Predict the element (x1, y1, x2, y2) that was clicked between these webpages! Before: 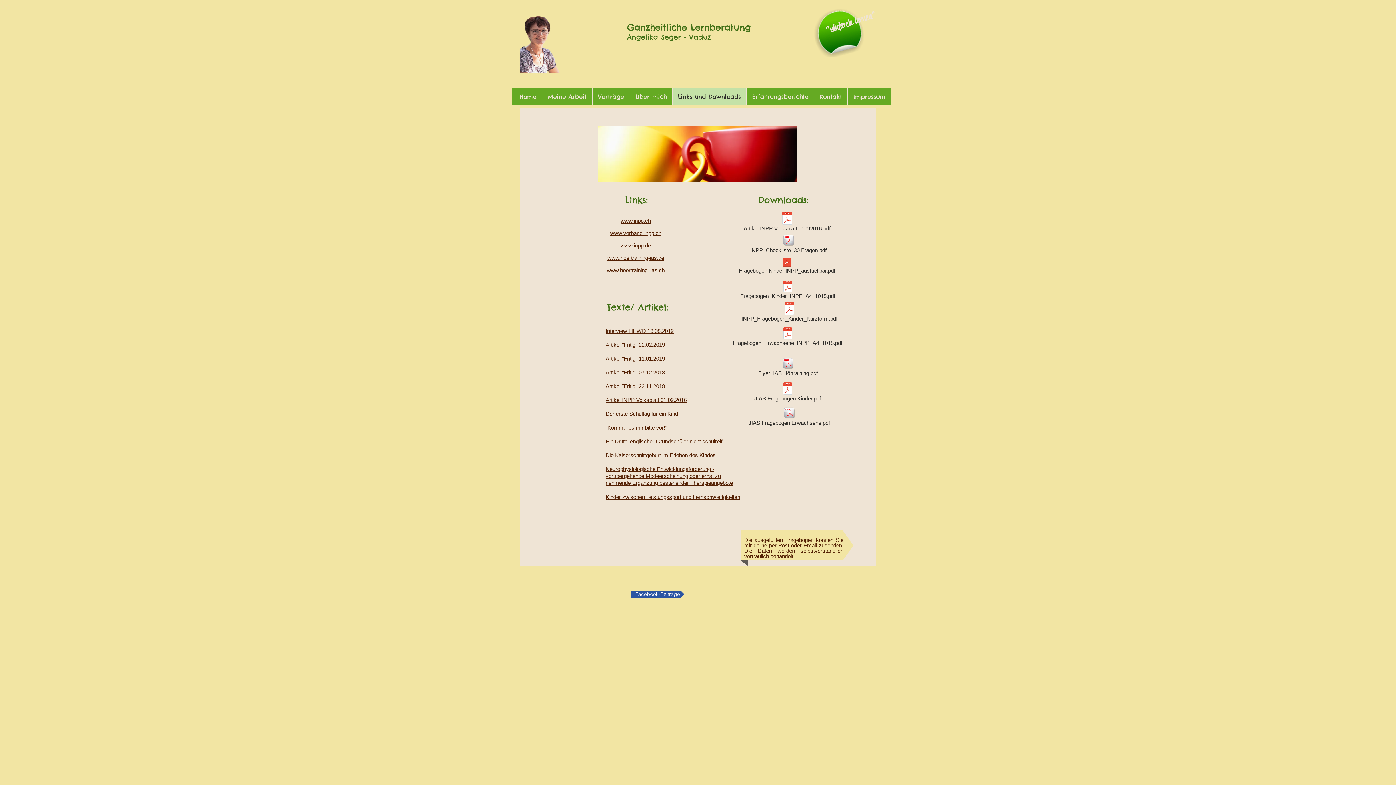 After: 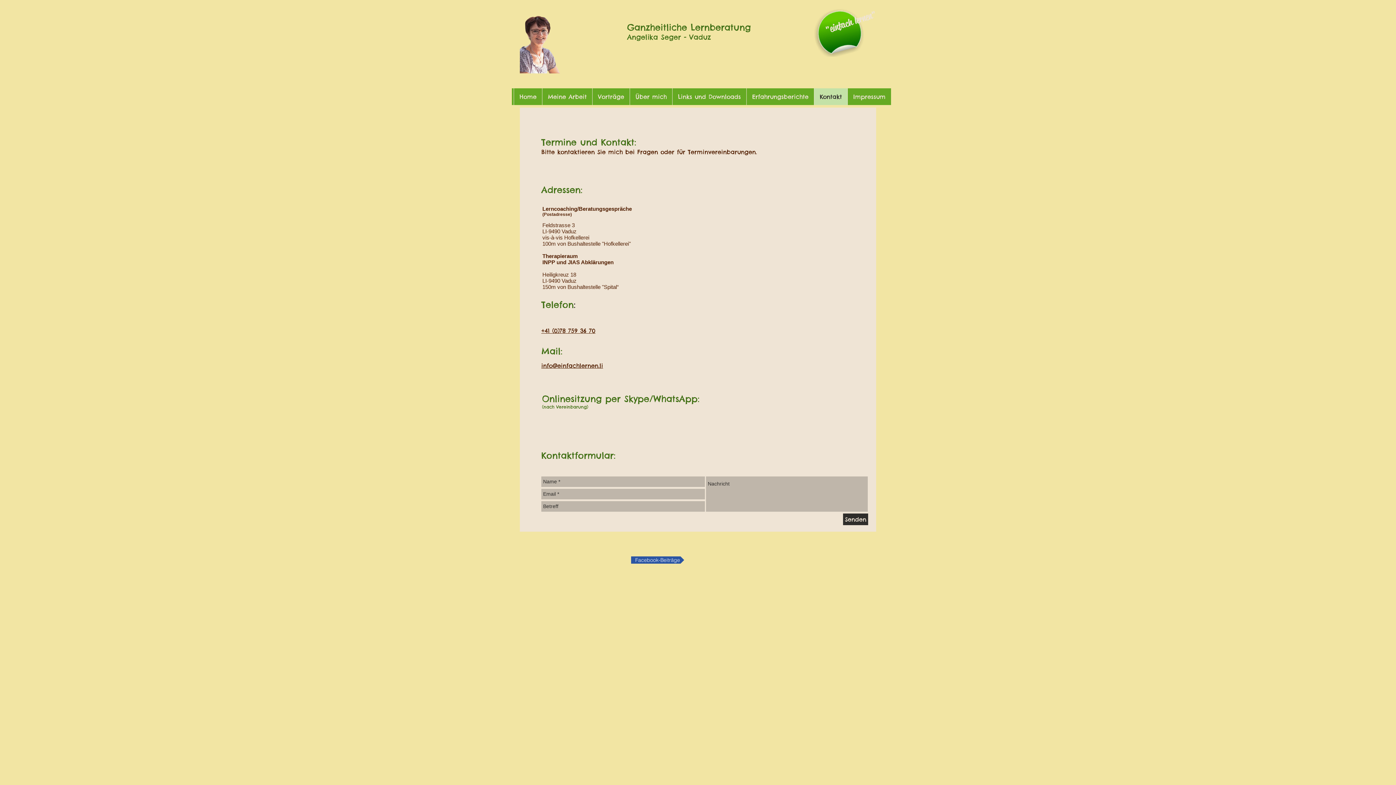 Action: bbox: (814, 88, 847, 105) label: Kontakt